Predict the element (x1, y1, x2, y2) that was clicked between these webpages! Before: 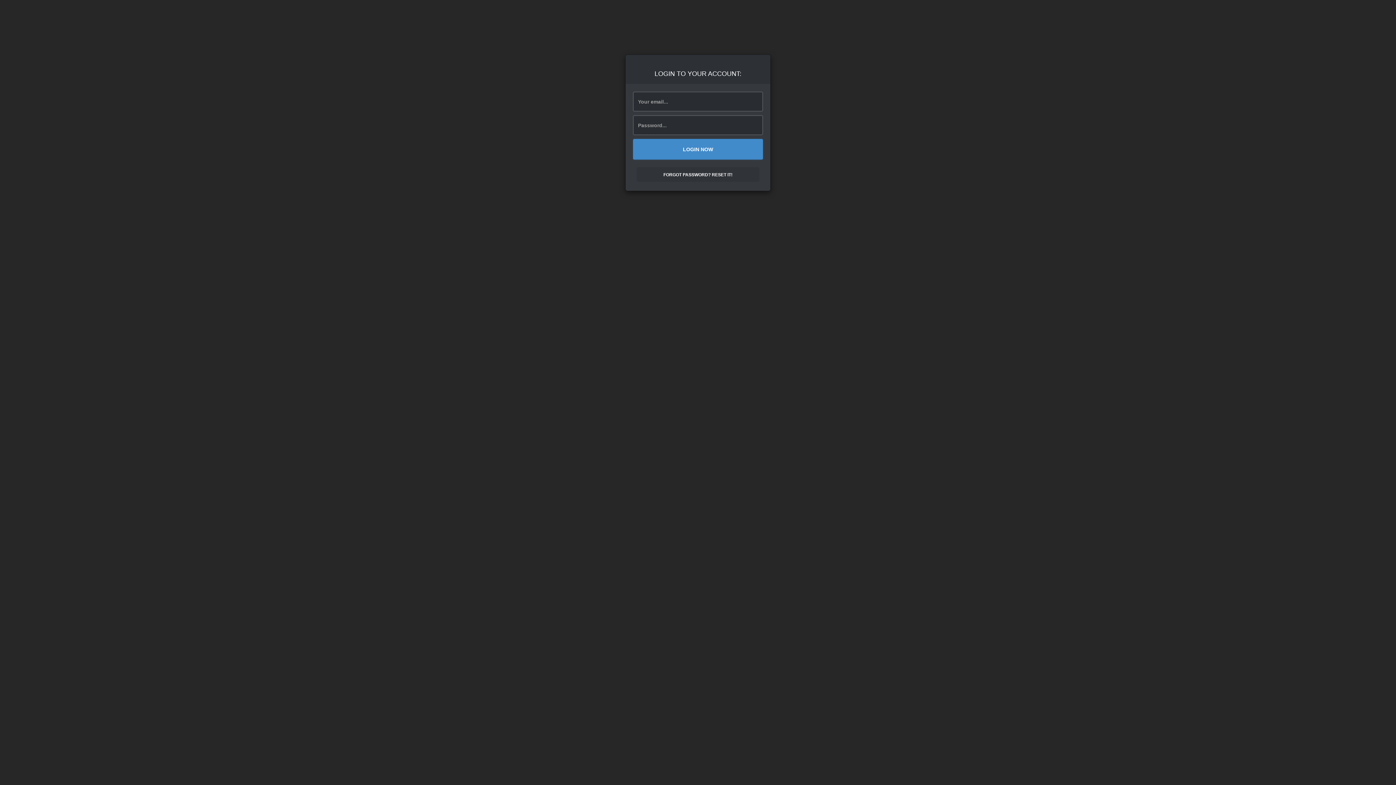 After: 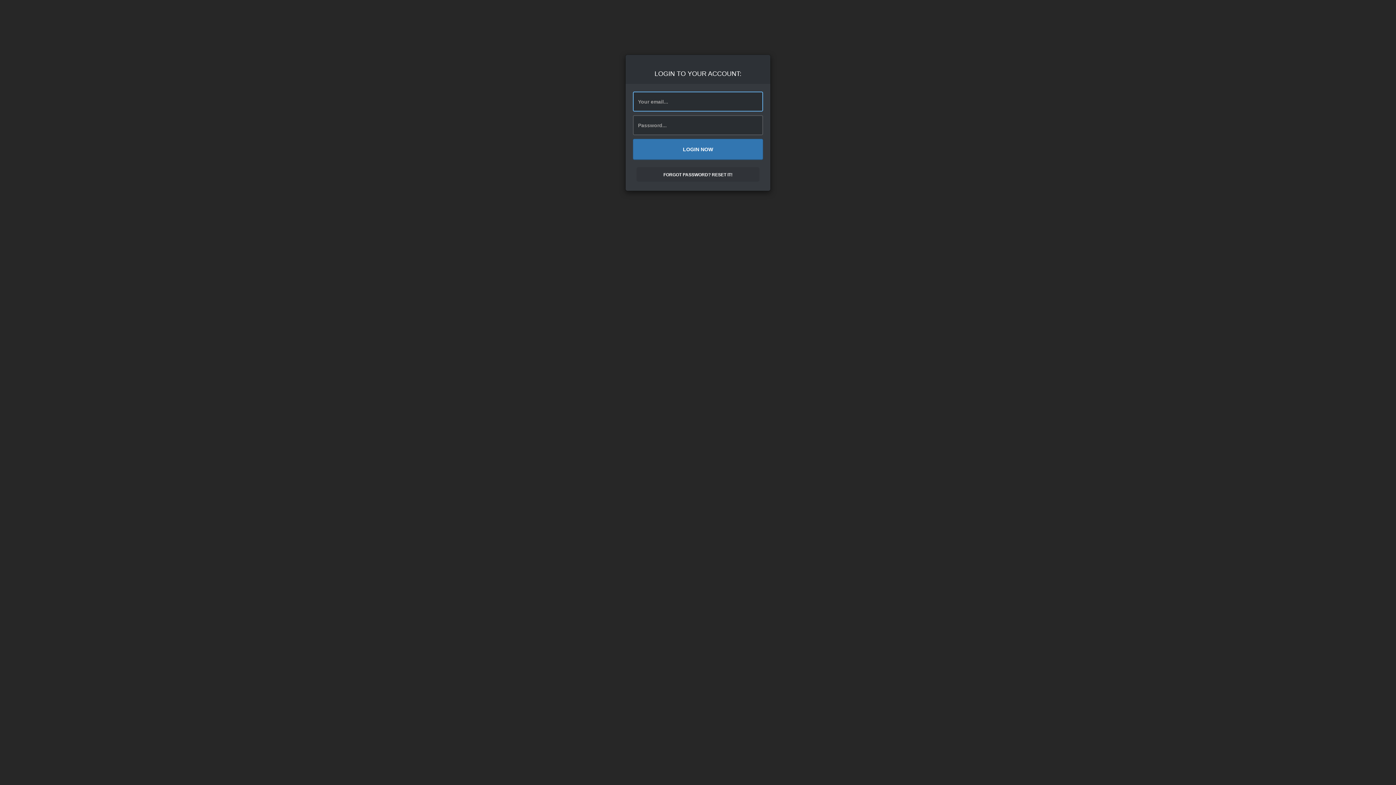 Action: bbox: (633, 138, 763, 160) label: LOGIN NOW